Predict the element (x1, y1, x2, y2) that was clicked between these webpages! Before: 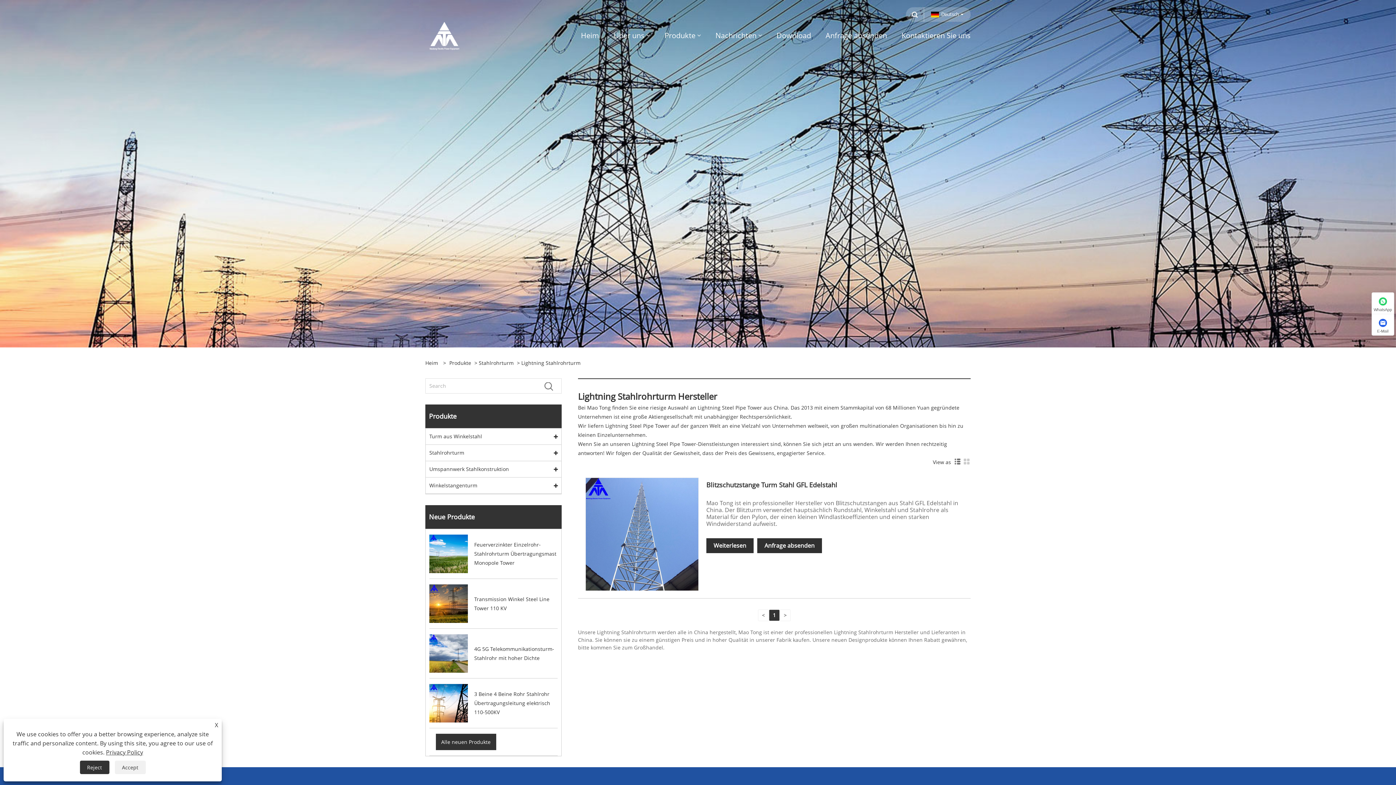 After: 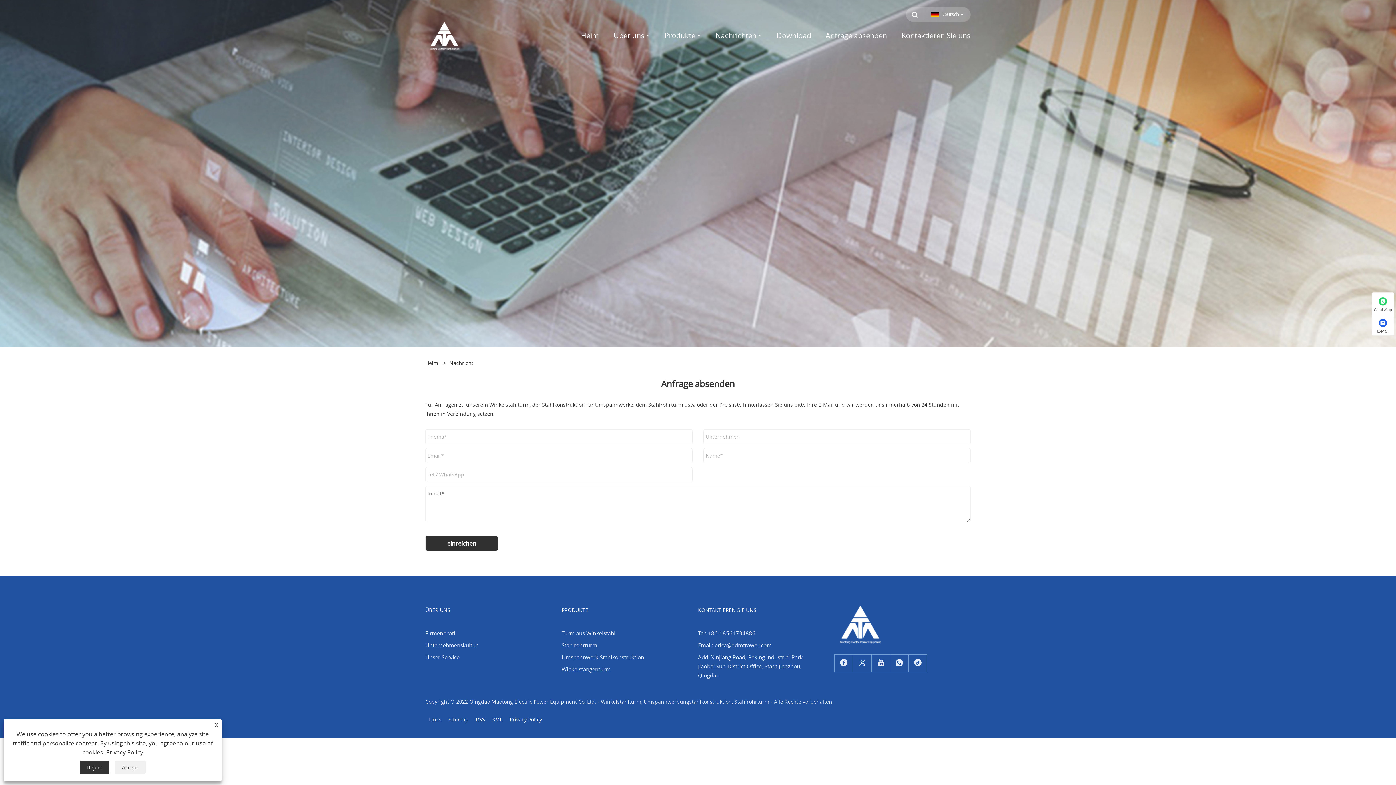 Action: label: Anfrage absenden bbox: (757, 538, 822, 553)